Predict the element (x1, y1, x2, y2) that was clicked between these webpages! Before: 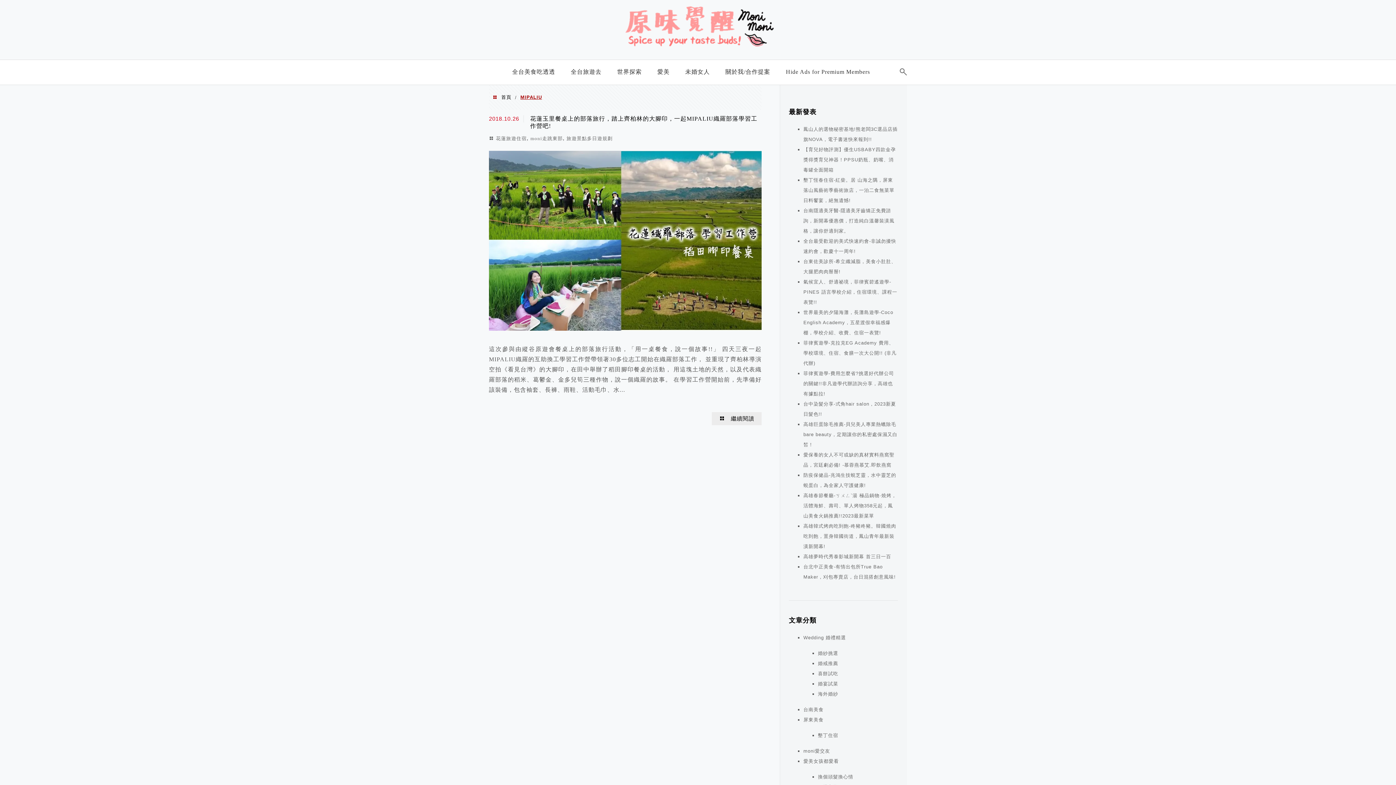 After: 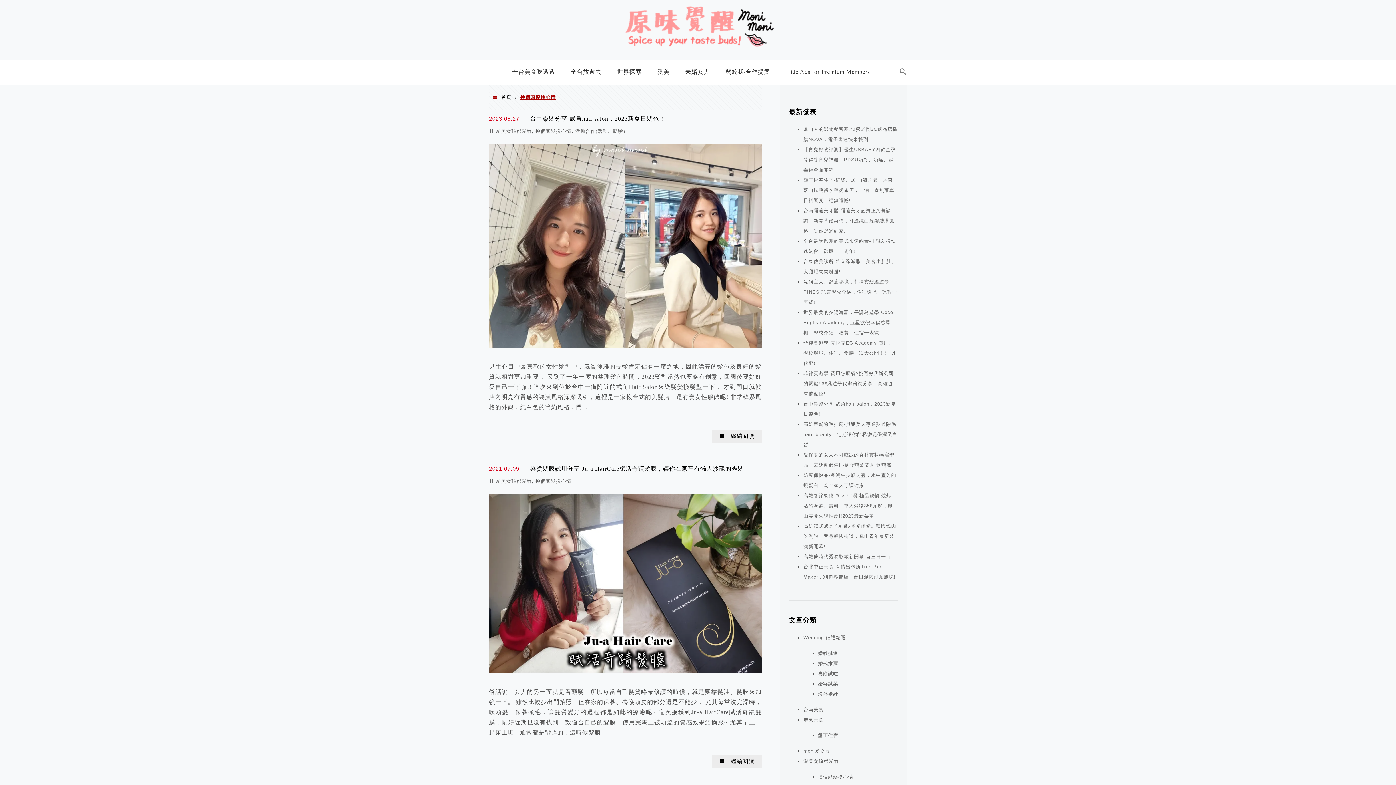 Action: bbox: (818, 774, 853, 780) label: 換個頭髮換心情